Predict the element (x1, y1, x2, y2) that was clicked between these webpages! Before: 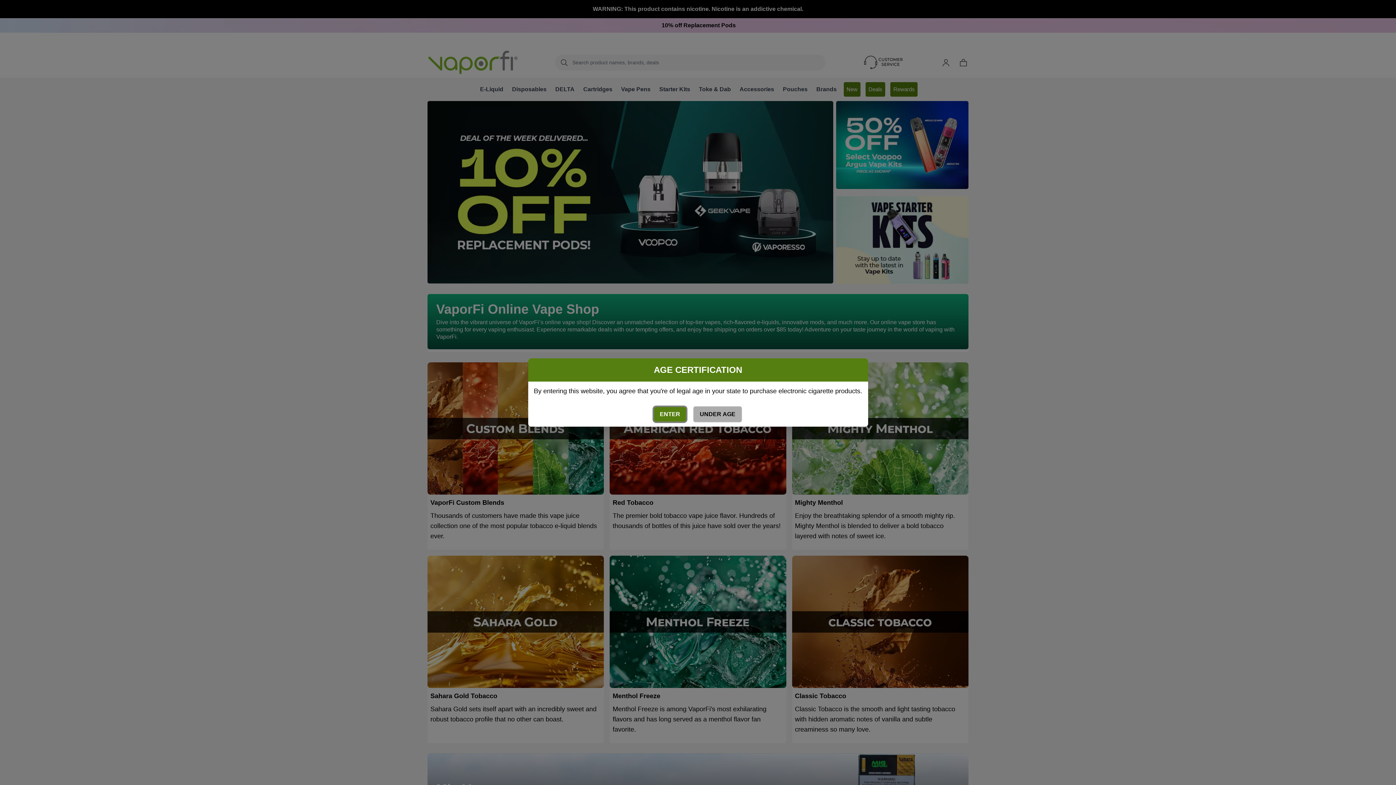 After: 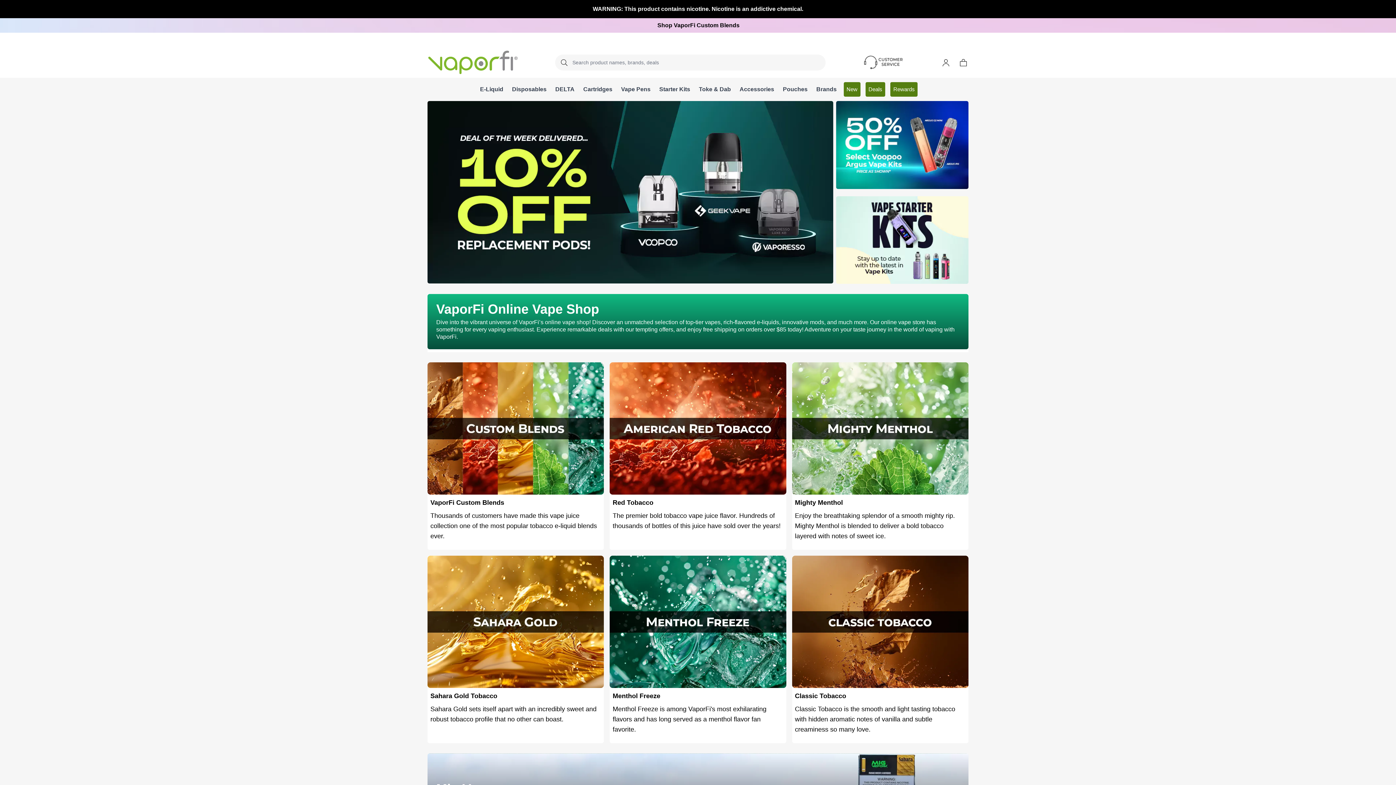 Action: bbox: (654, 407, 686, 421) label: ENTER